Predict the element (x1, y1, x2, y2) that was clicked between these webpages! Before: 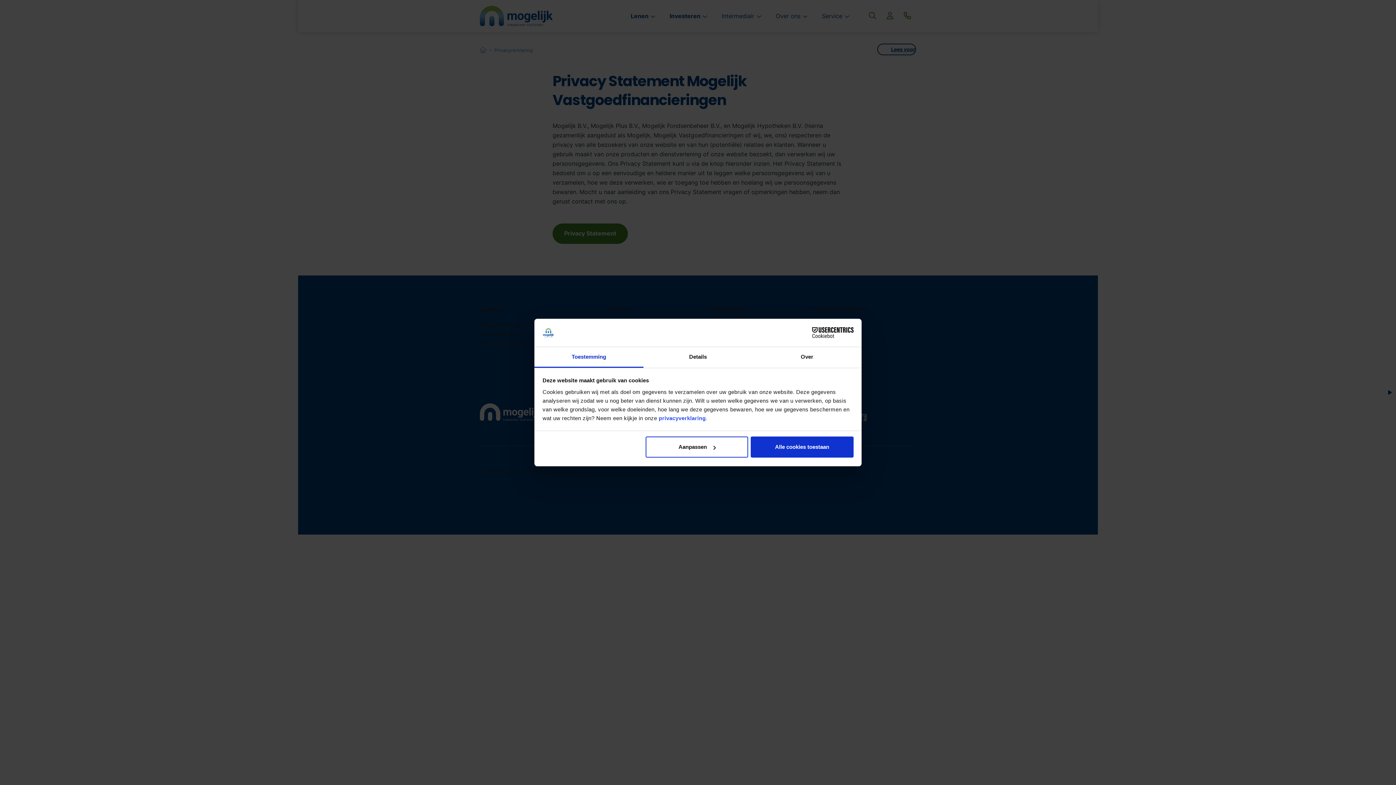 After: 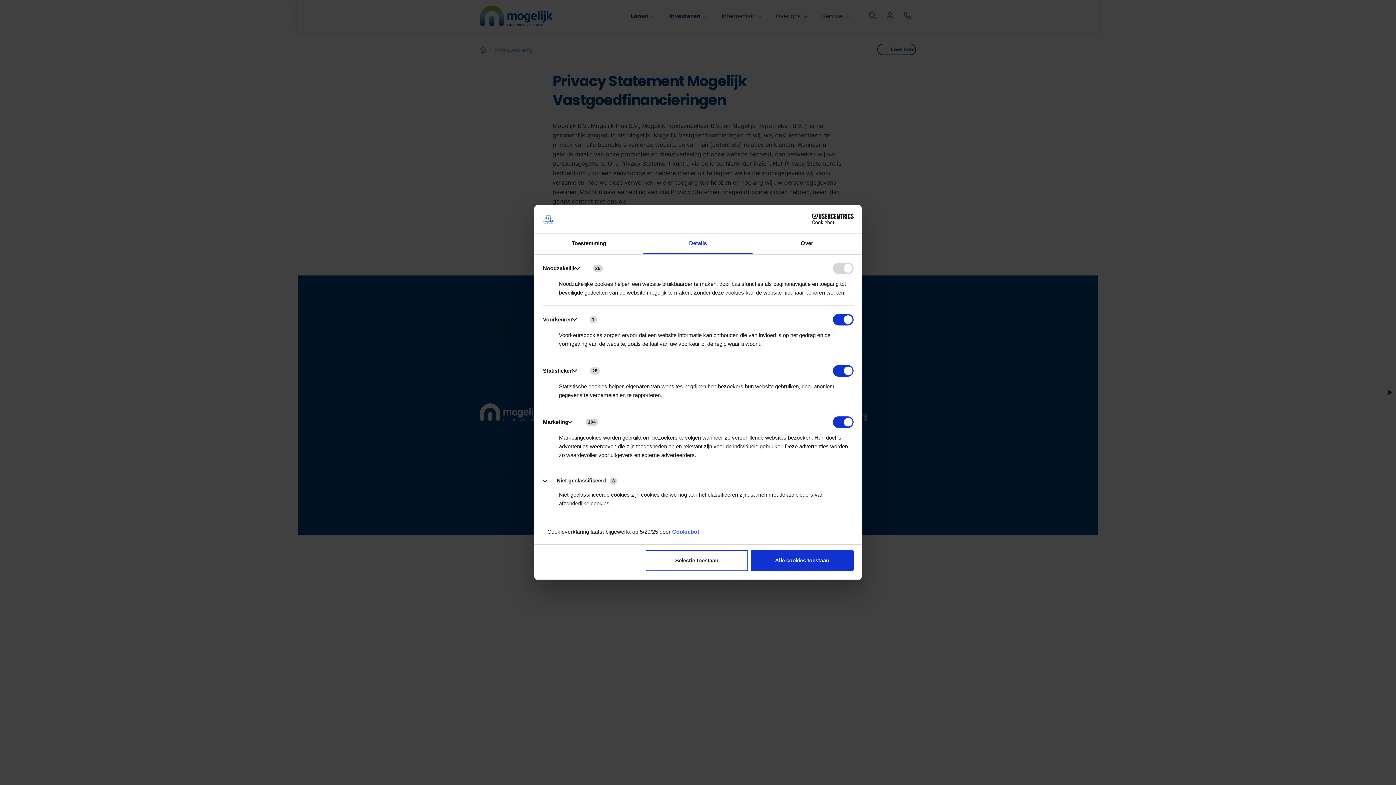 Action: label: Aanpassen bbox: (645, 436, 748, 457)